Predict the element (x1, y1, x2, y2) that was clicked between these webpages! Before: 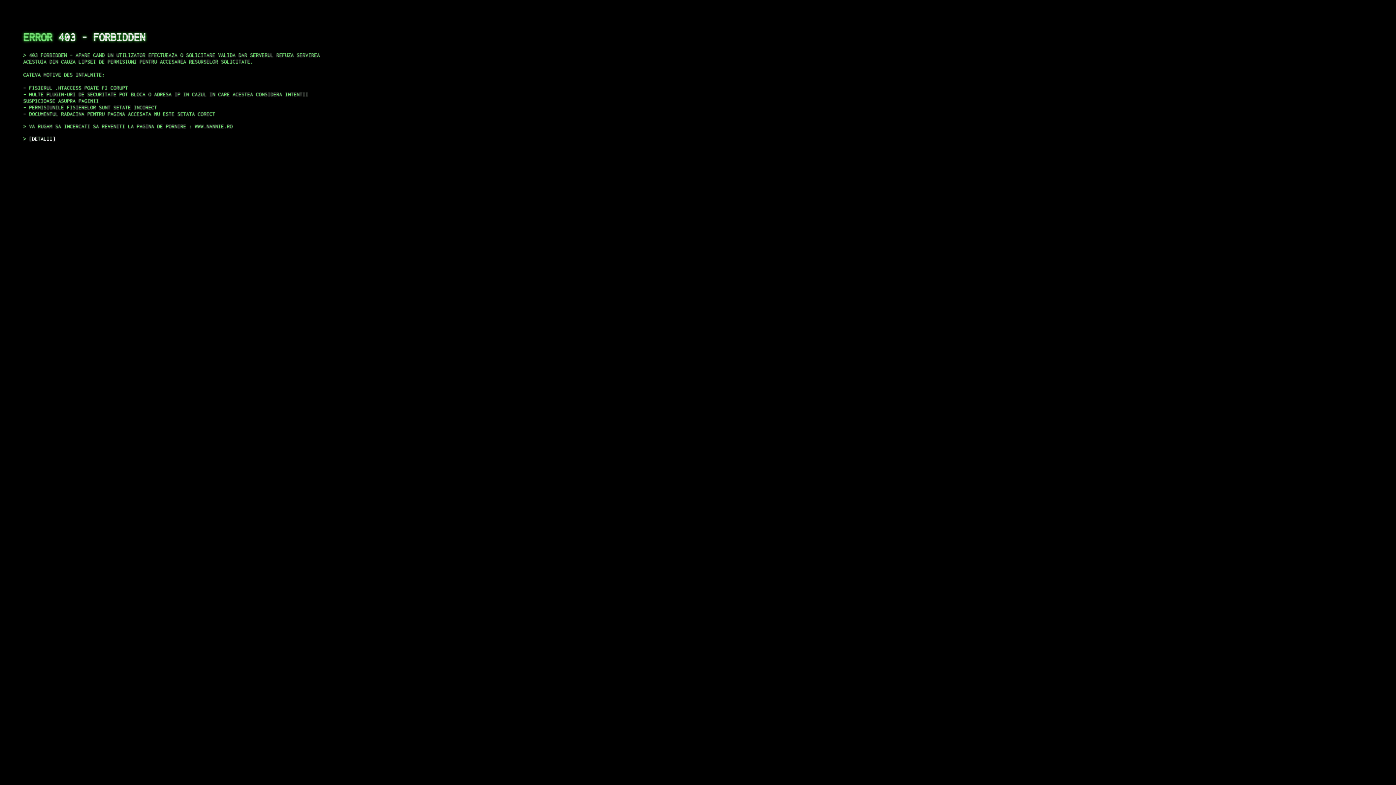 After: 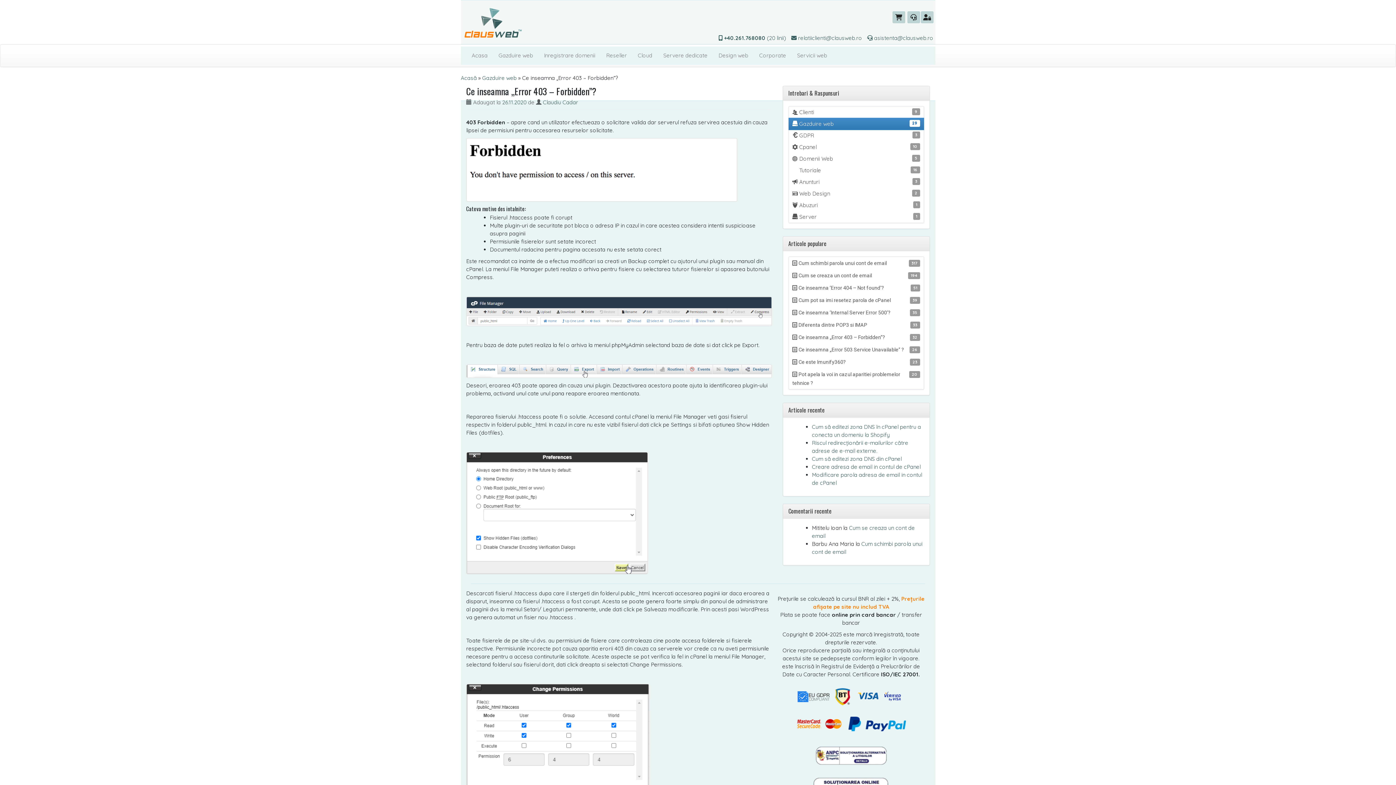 Action: bbox: (29, 135, 55, 141) label: DETALII